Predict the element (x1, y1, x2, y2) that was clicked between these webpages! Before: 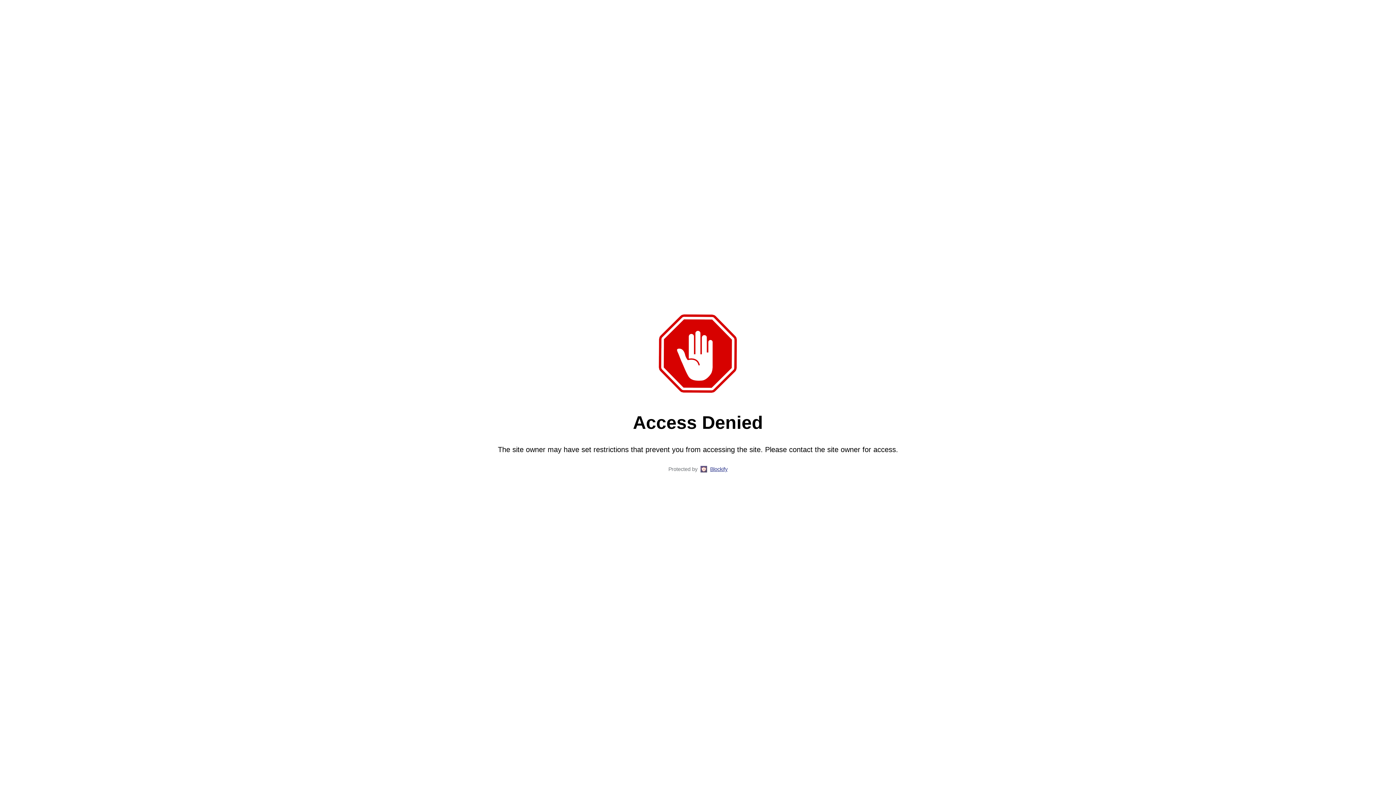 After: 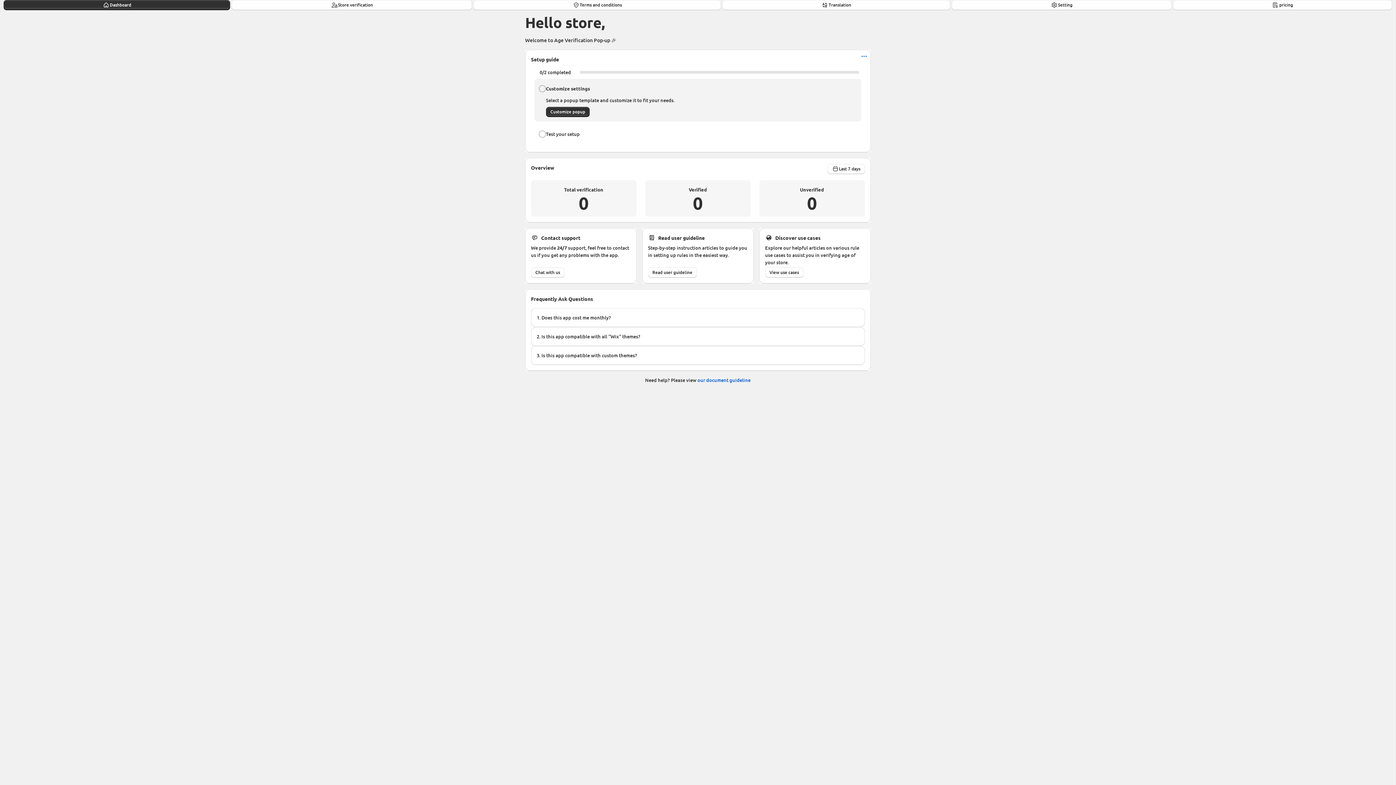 Action: bbox: (710, 466, 727, 472) label: Blockify